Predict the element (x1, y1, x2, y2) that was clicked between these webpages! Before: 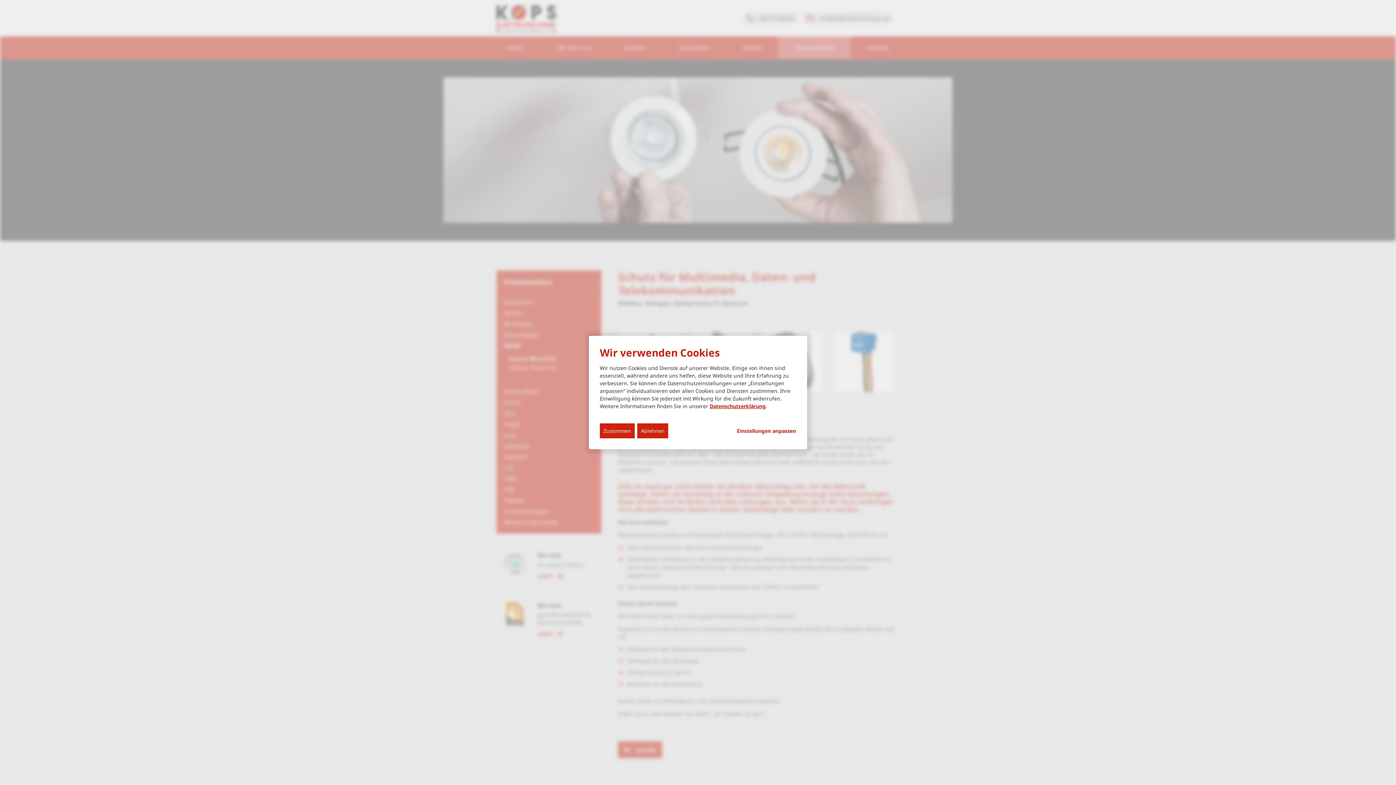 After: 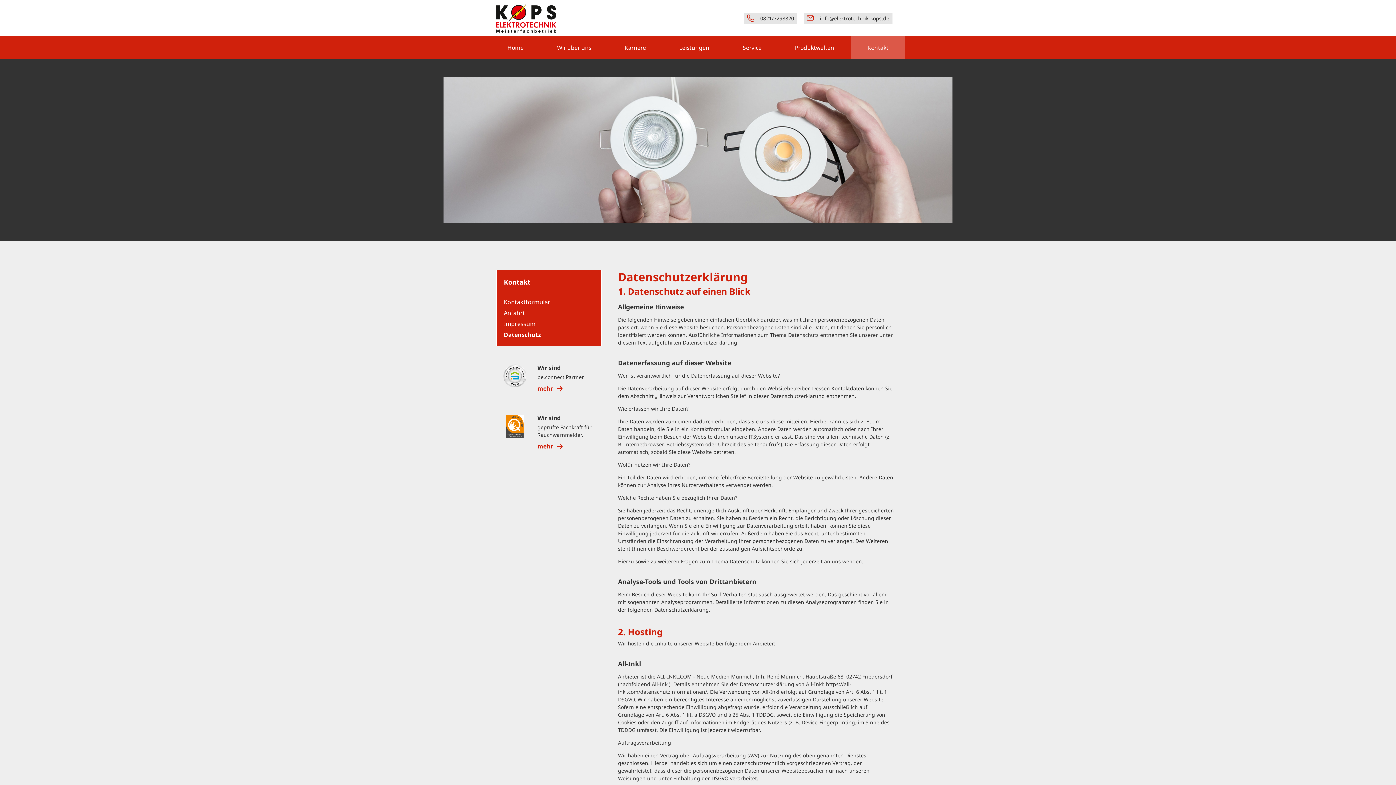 Action: bbox: (709, 402, 765, 409) label: Datenschutzerklärung